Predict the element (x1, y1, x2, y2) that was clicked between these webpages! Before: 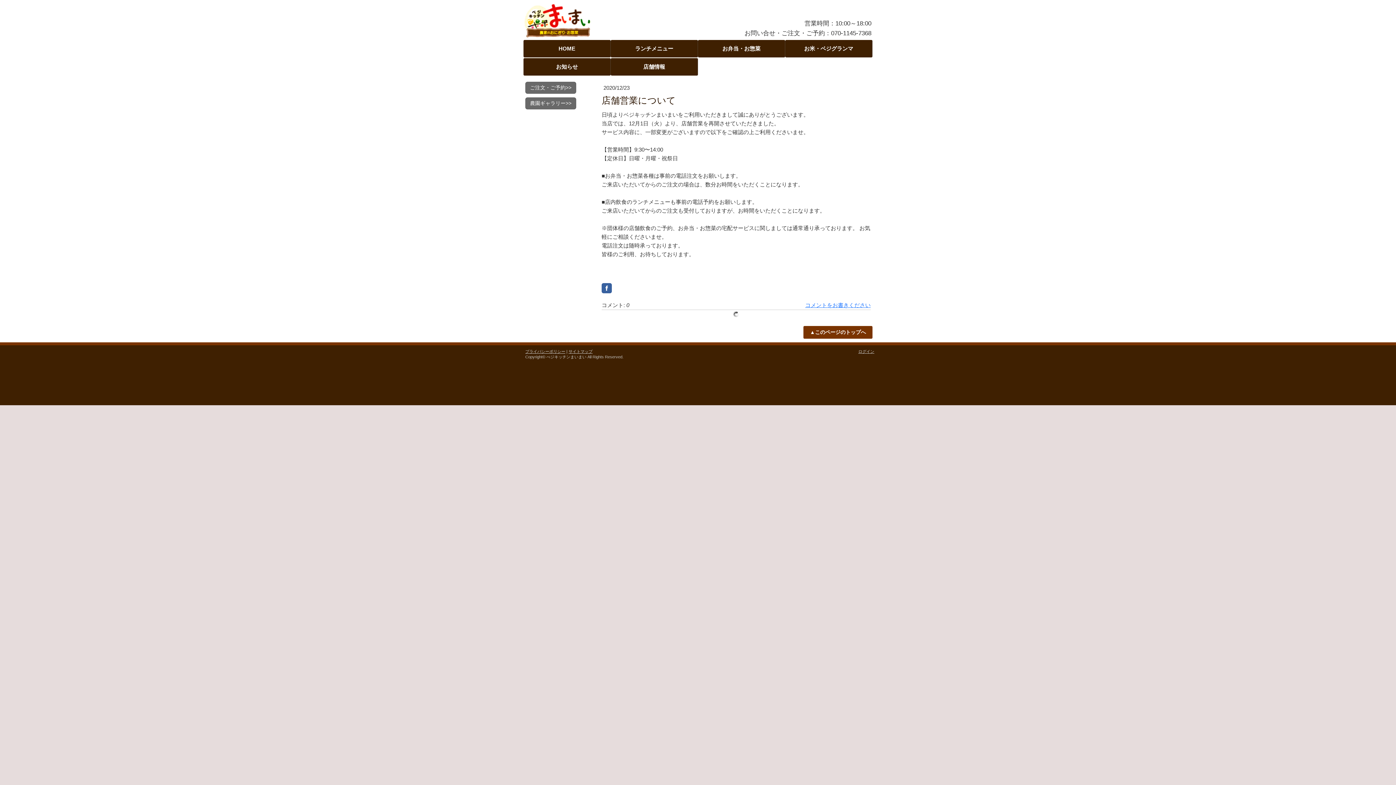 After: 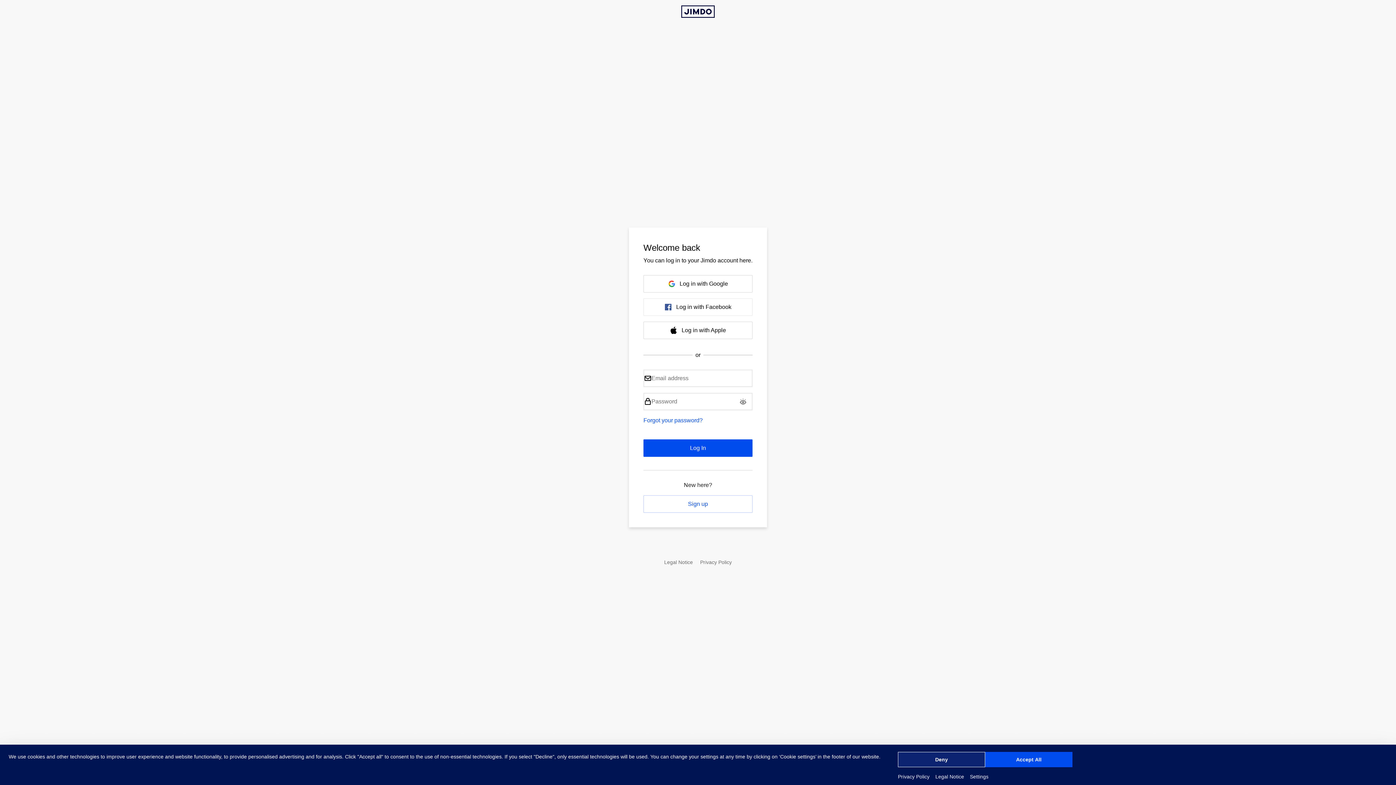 Action: bbox: (858, 349, 874, 353) label: ログイン